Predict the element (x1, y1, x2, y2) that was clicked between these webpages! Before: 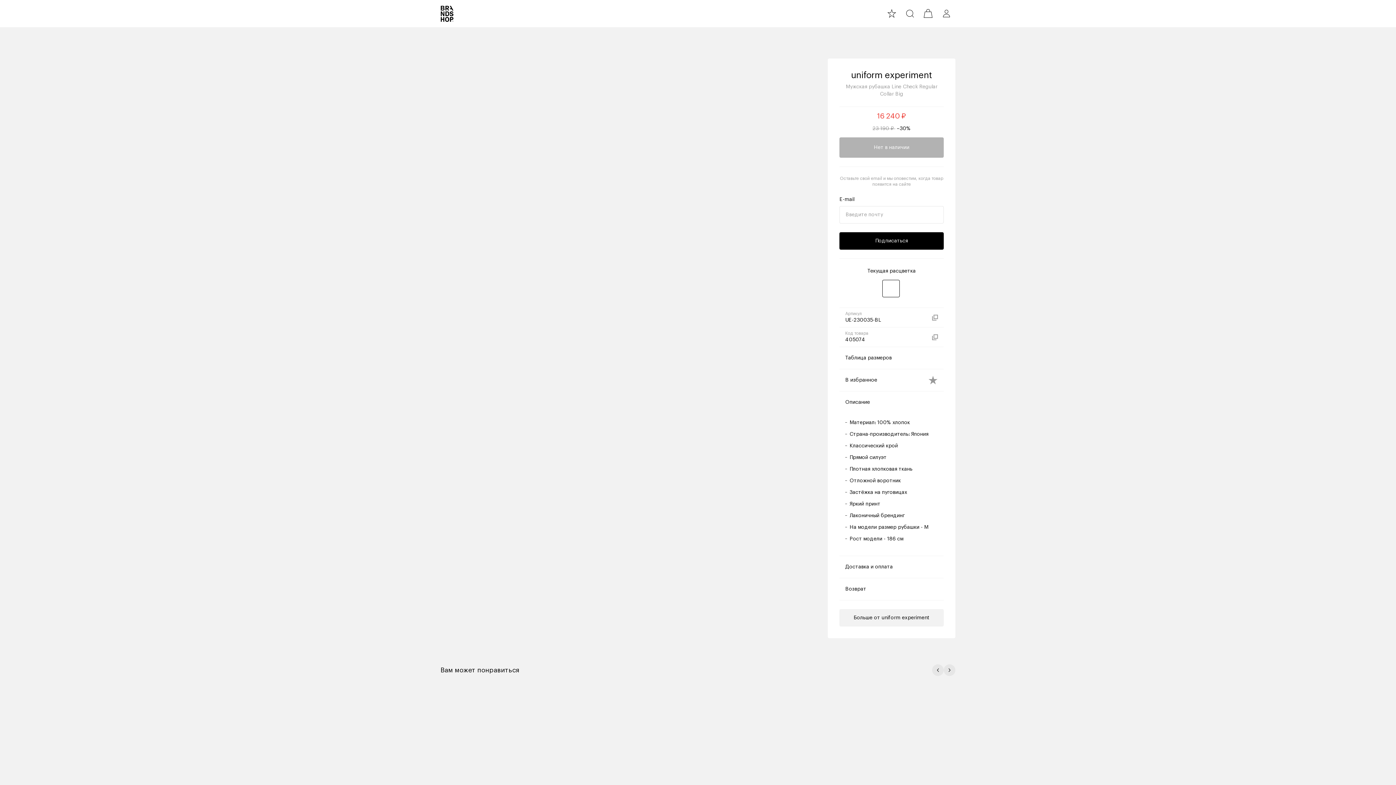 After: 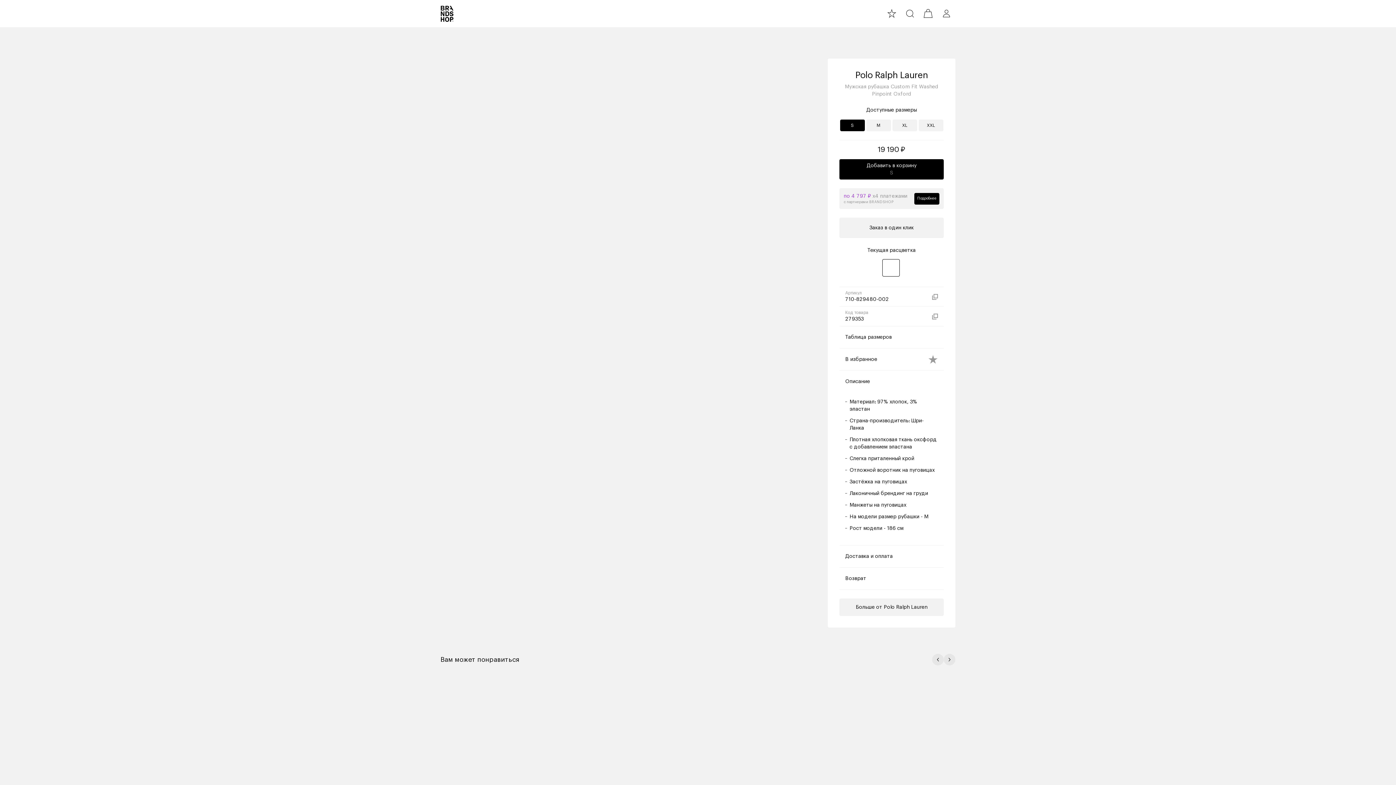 Action: label: Polo Ralph Lauren
Мужская рубашка
Custom Fit Washed Pinpoint Oxford
19 190 ₽ bbox: (734, 699, 798, 812)